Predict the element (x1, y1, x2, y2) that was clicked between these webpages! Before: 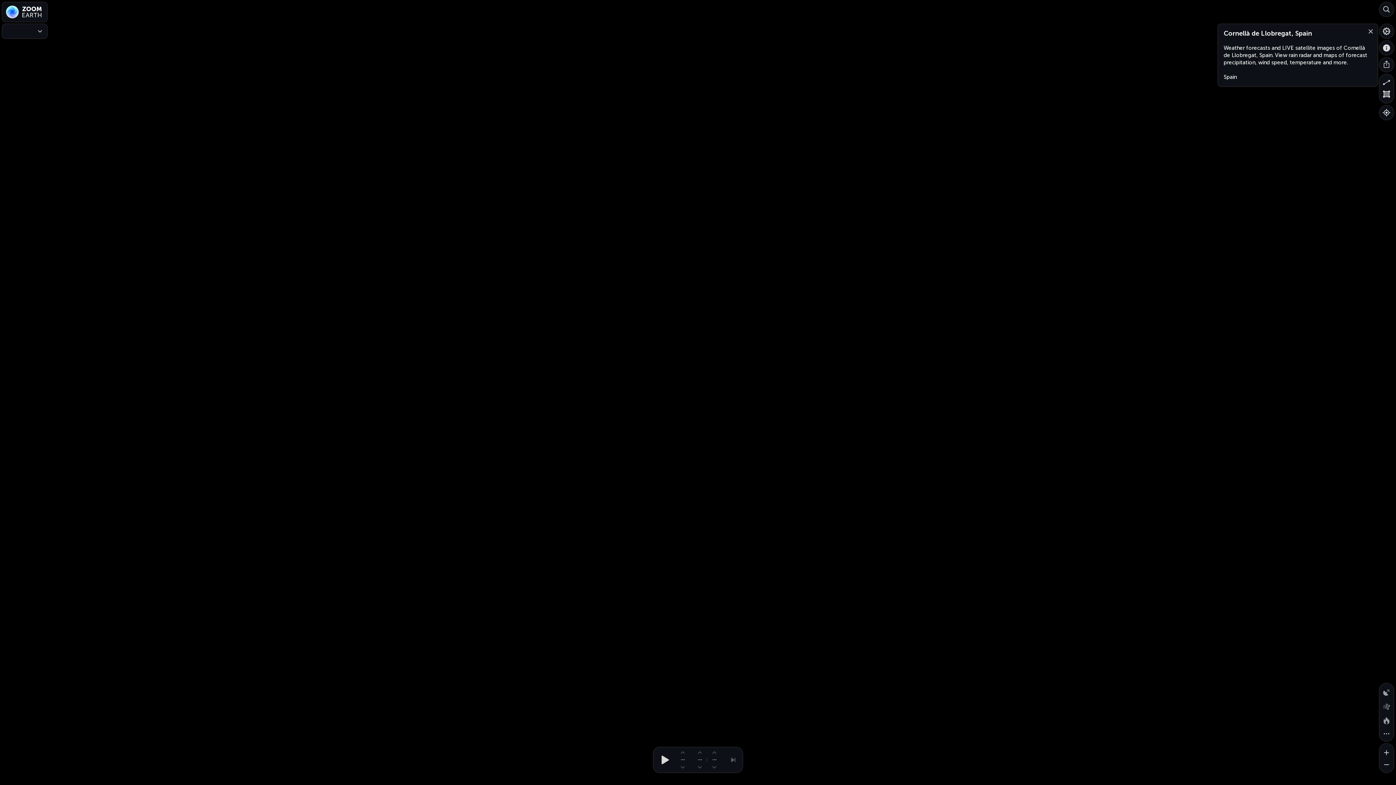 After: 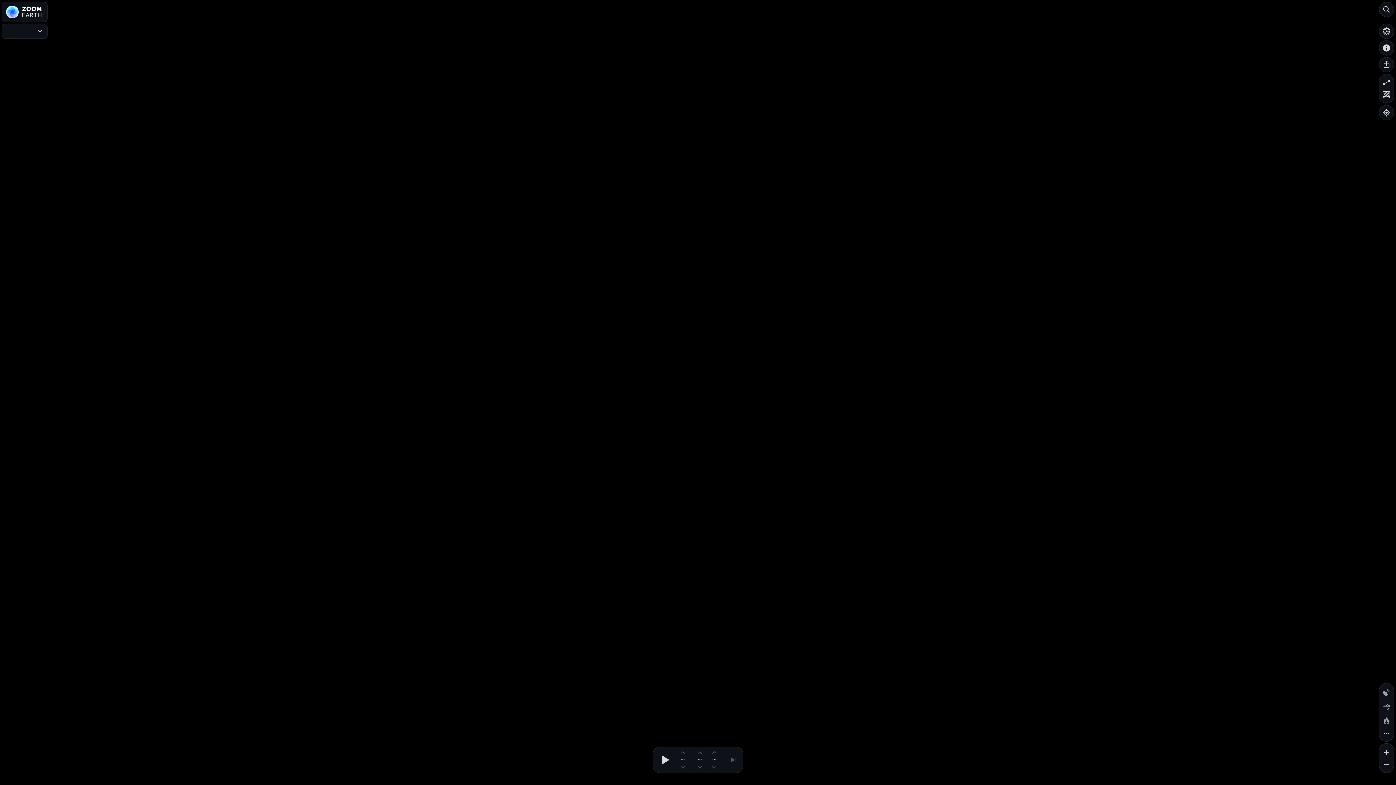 Action: bbox: (1360, 22, 1378, 40) label: Close